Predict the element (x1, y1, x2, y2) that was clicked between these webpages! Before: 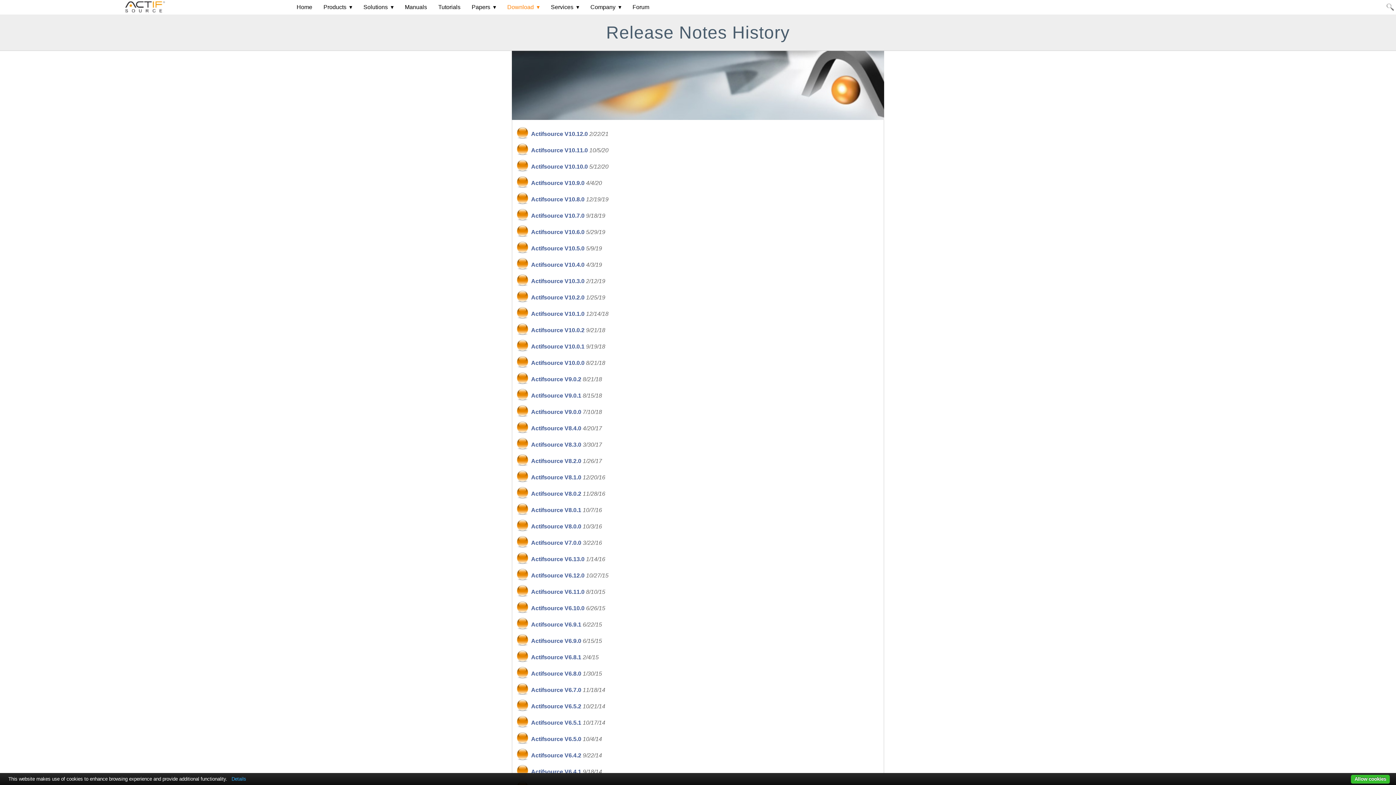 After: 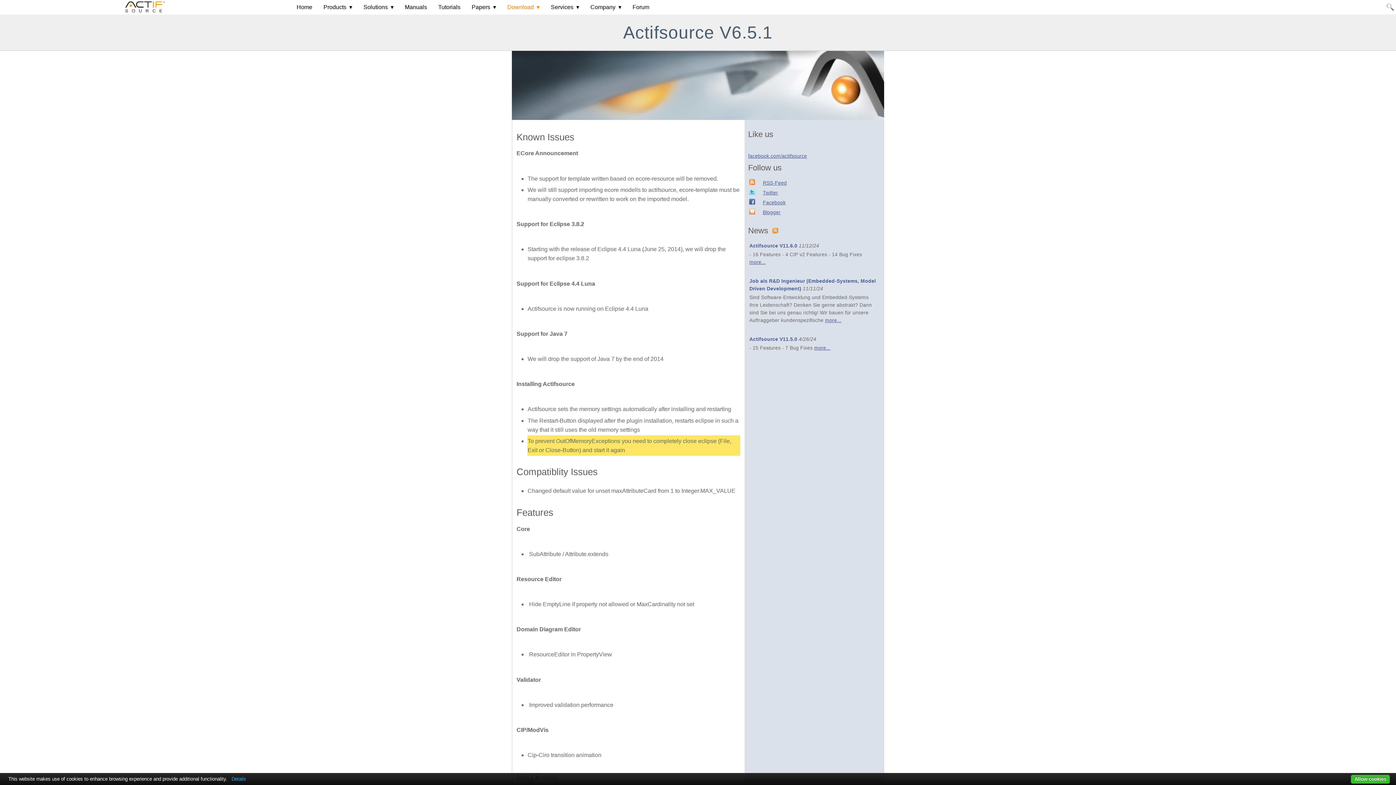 Action: label: Actifsource V6.5.1 bbox: (531, 720, 581, 726)